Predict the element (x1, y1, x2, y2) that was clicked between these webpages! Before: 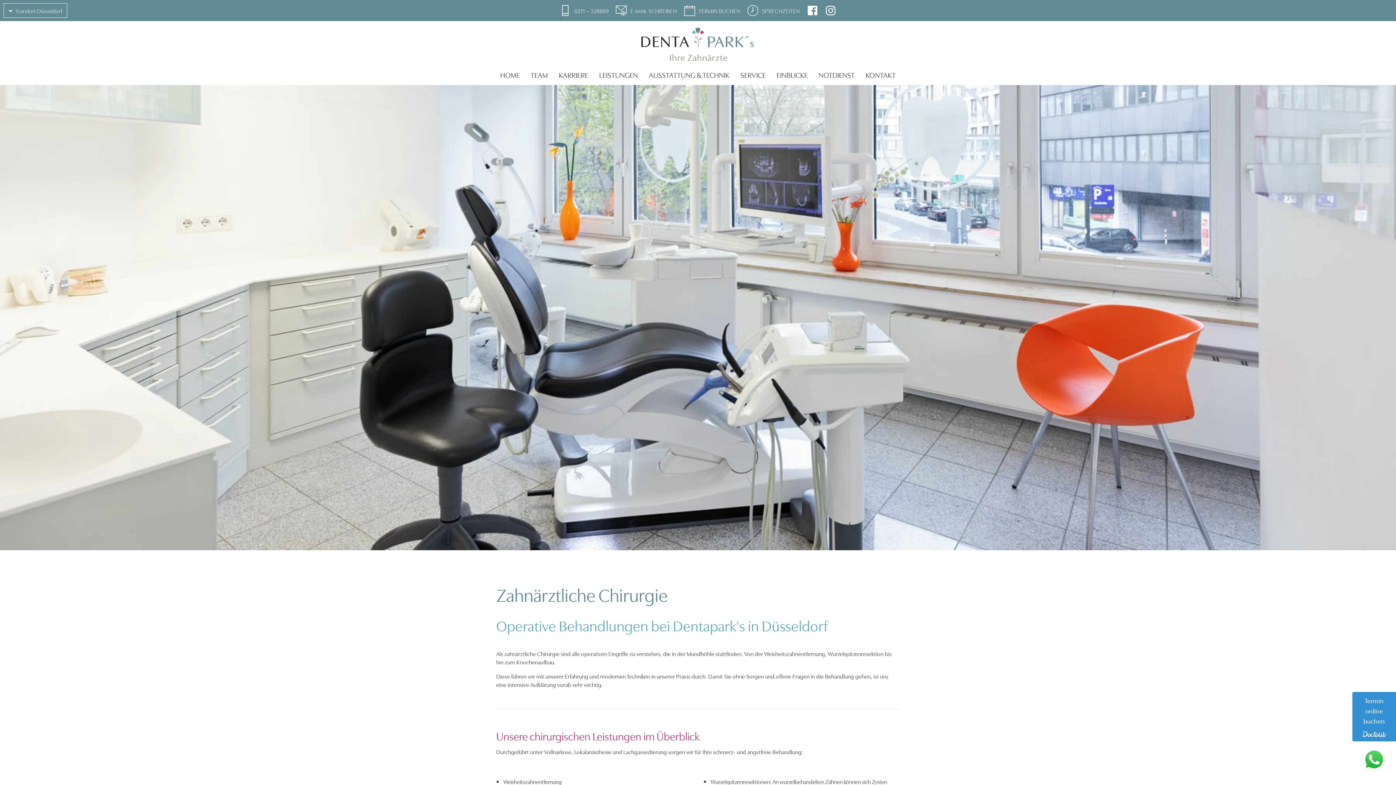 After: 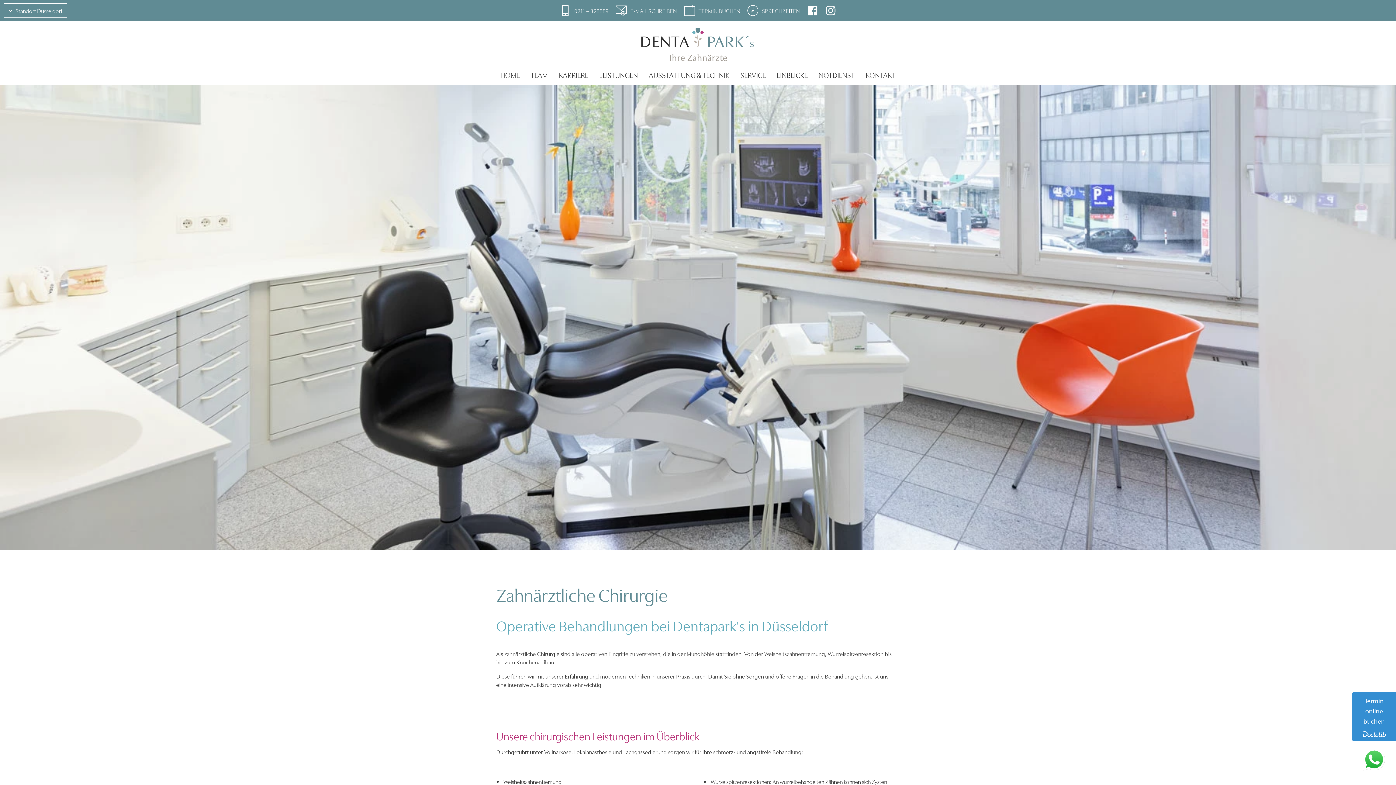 Action: label: 0211 – 328889 bbox: (559, 5, 608, 16)